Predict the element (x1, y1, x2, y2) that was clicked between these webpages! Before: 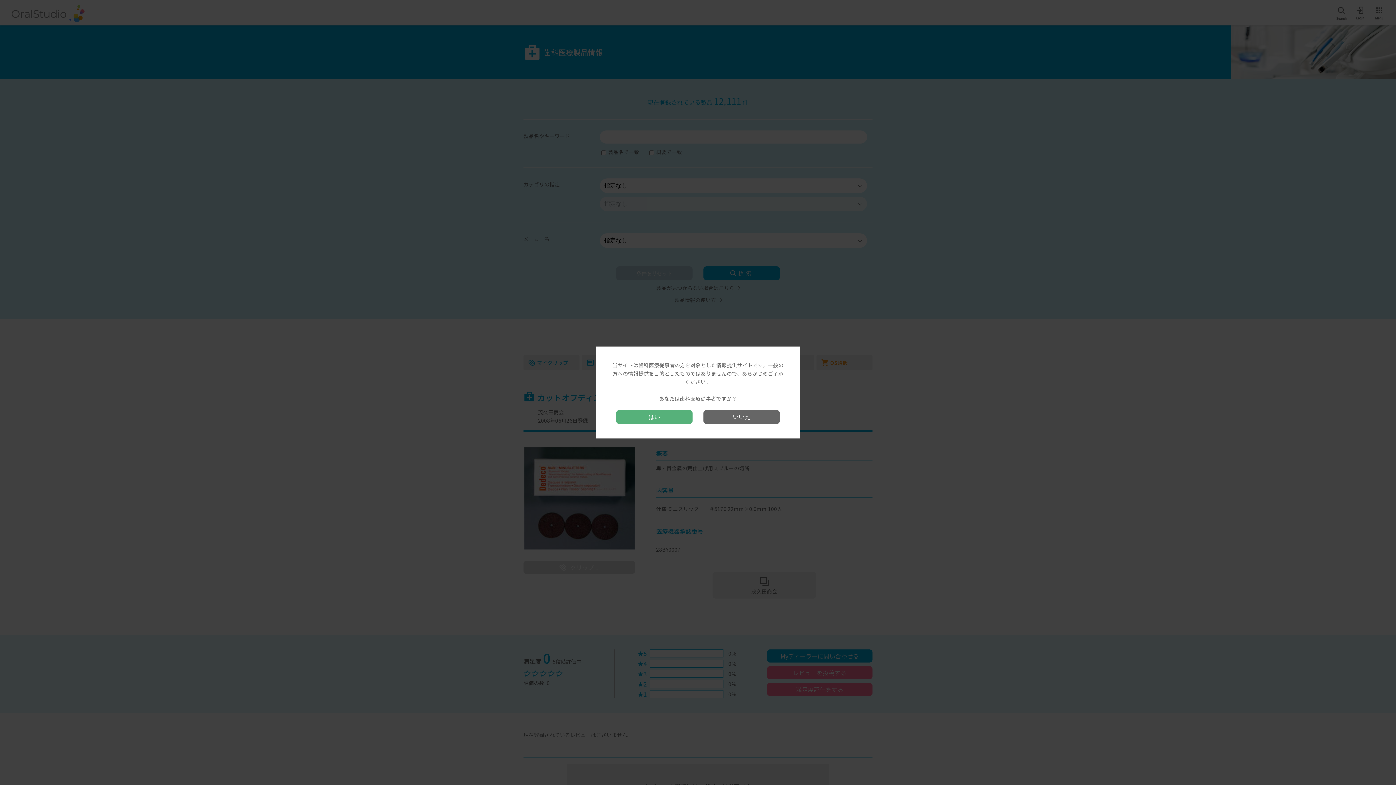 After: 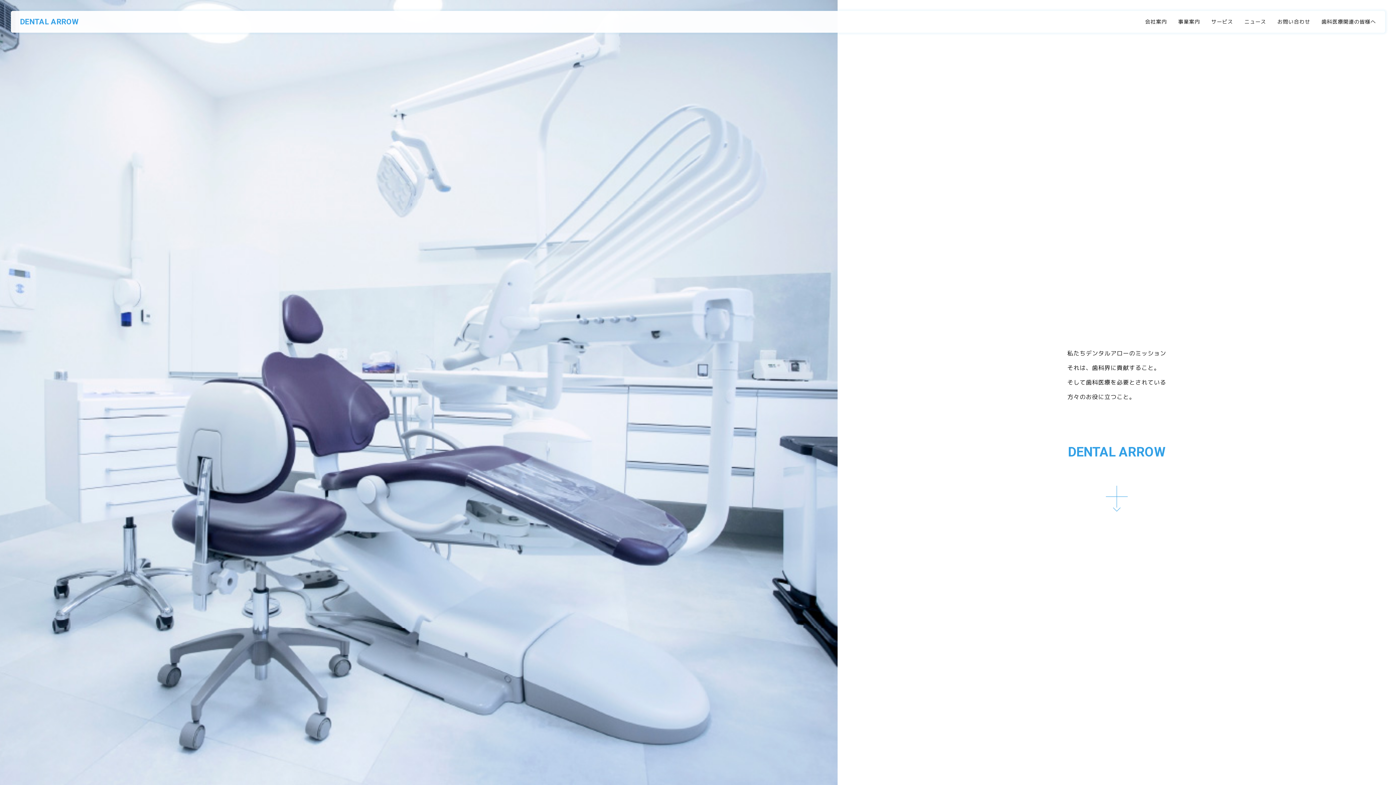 Action: label: いいえ bbox: (703, 410, 780, 424)